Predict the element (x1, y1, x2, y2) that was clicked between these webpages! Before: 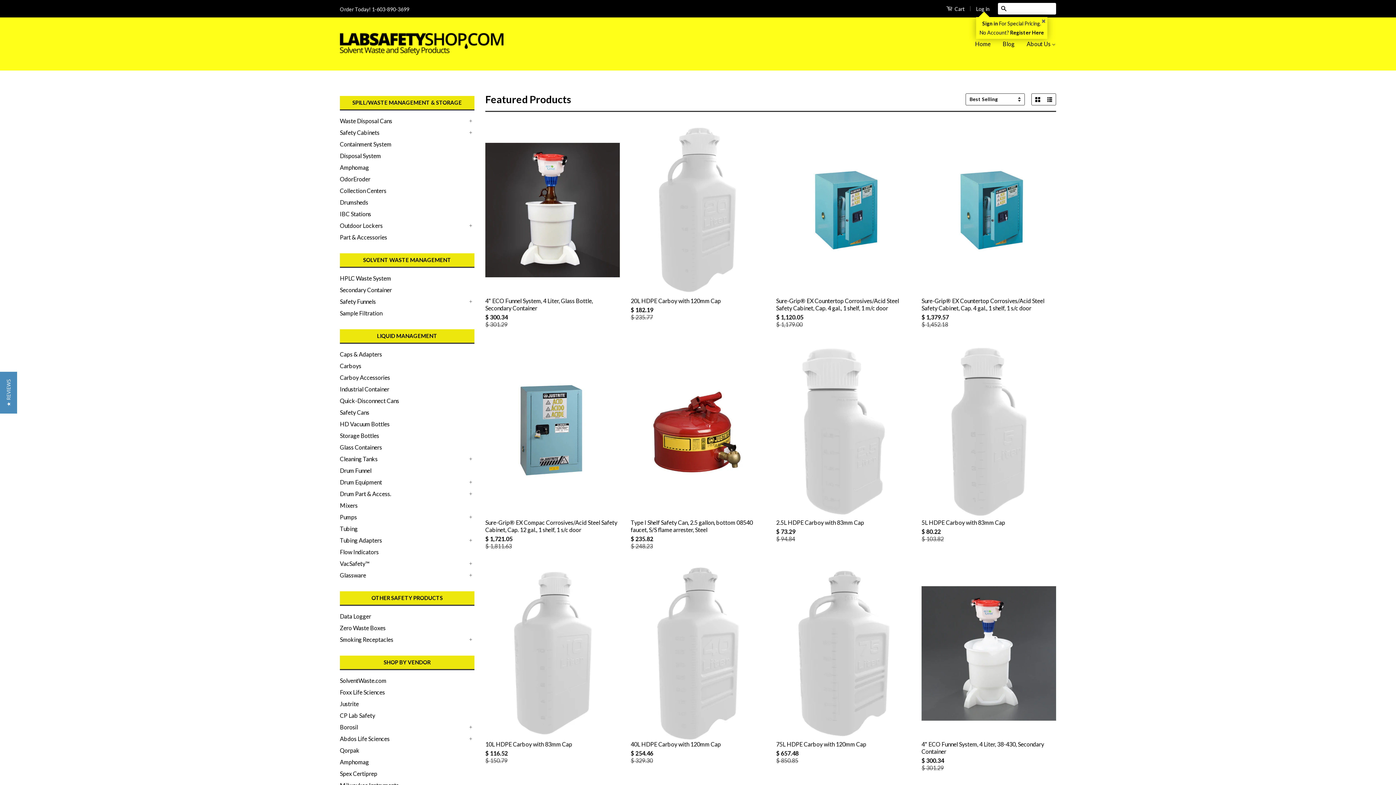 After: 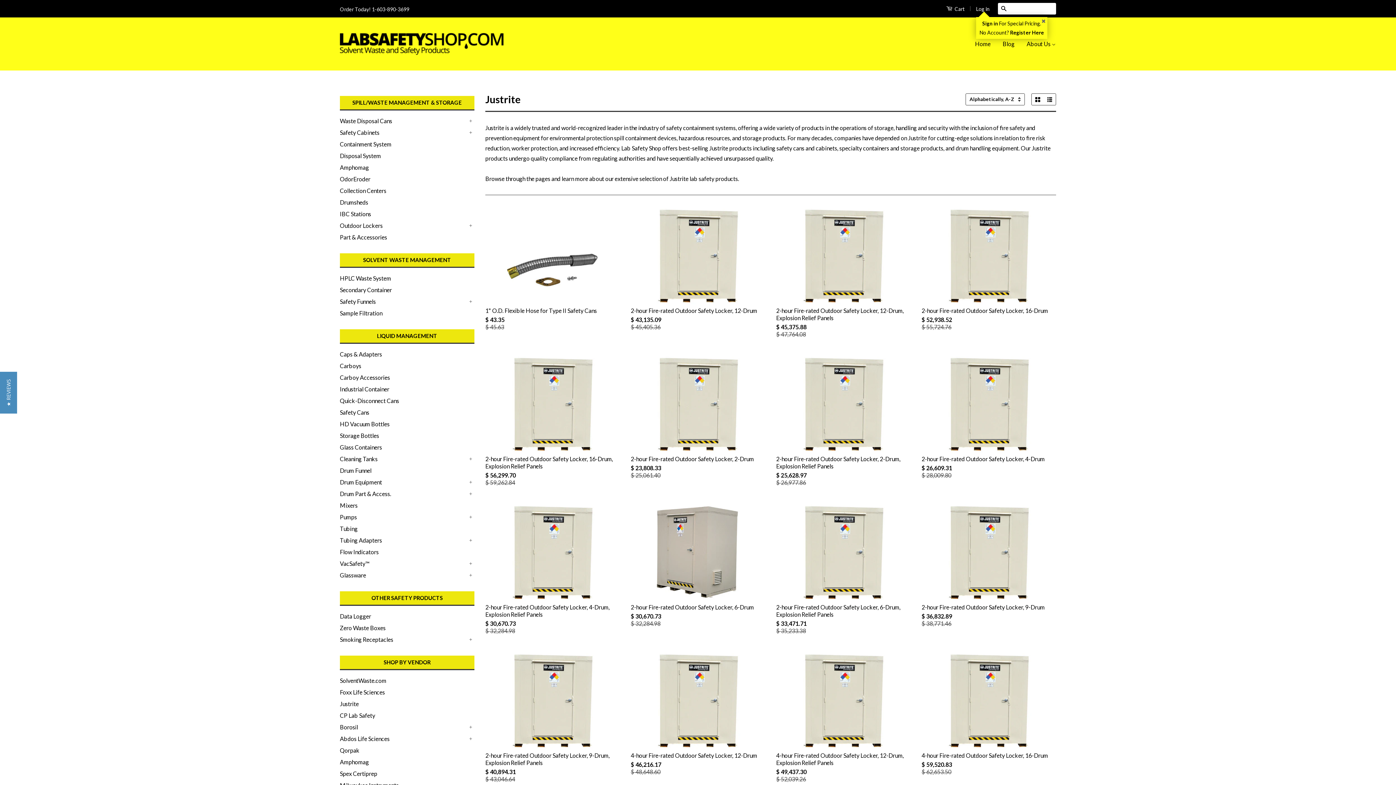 Action: bbox: (340, 700, 358, 707) label: Justrite